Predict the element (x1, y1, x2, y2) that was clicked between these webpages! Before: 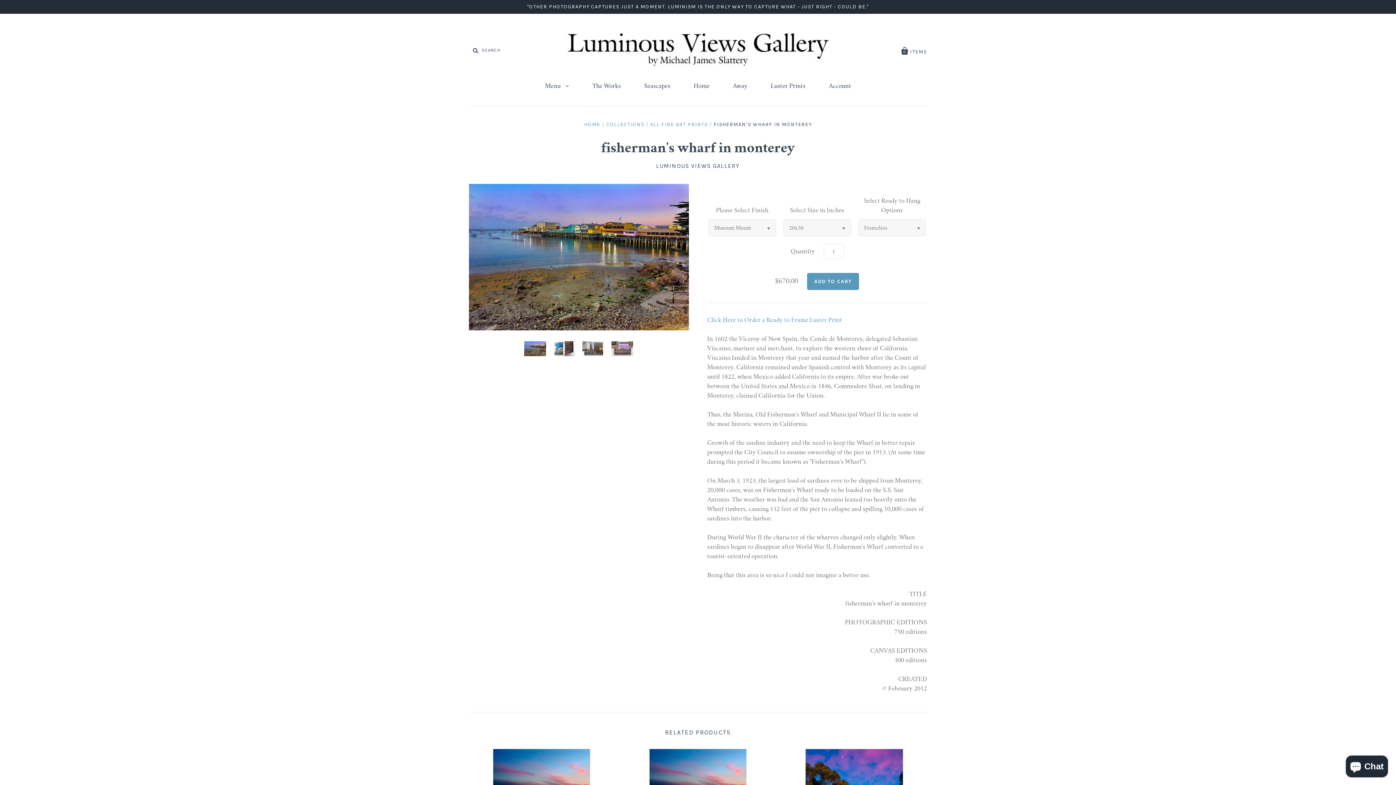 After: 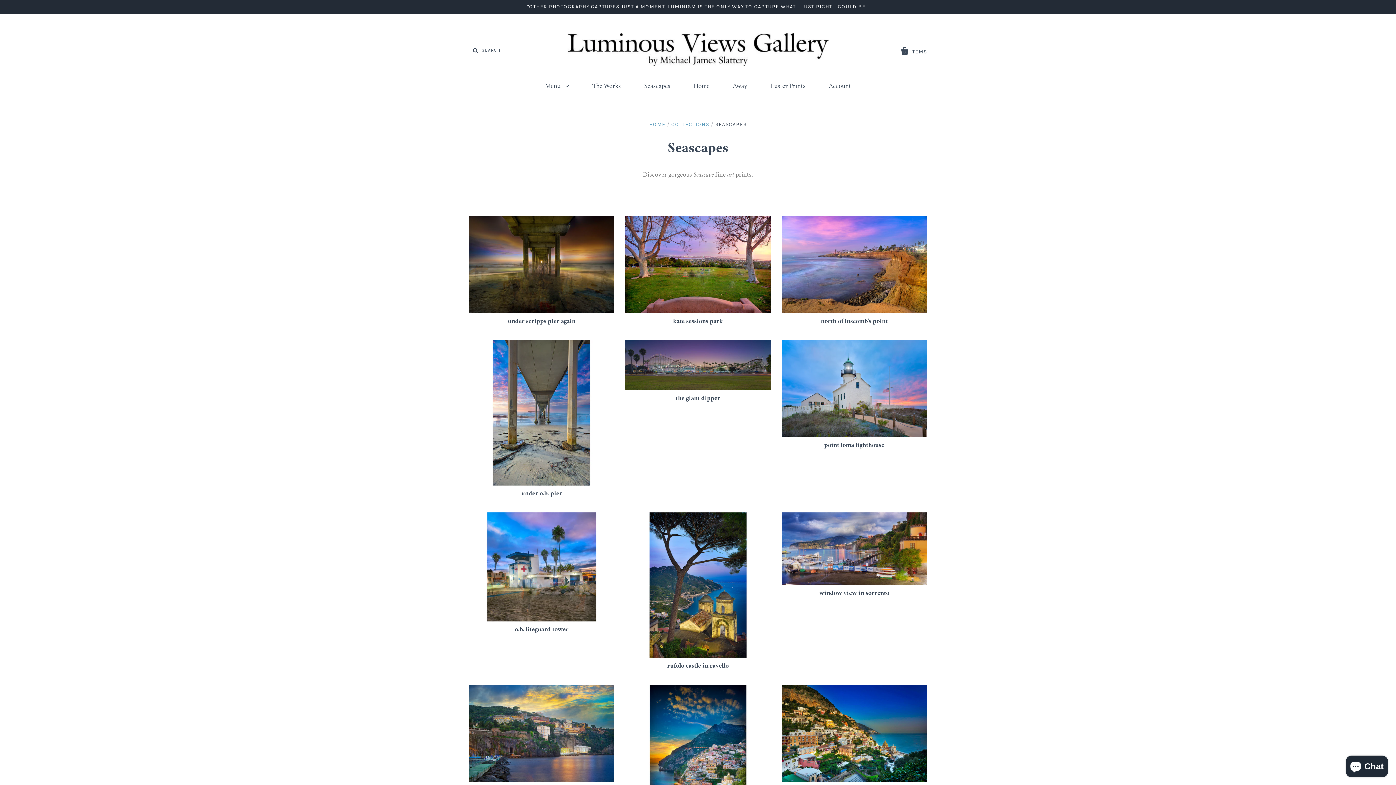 Action: label: Seascapes bbox: (633, 76, 681, 96)